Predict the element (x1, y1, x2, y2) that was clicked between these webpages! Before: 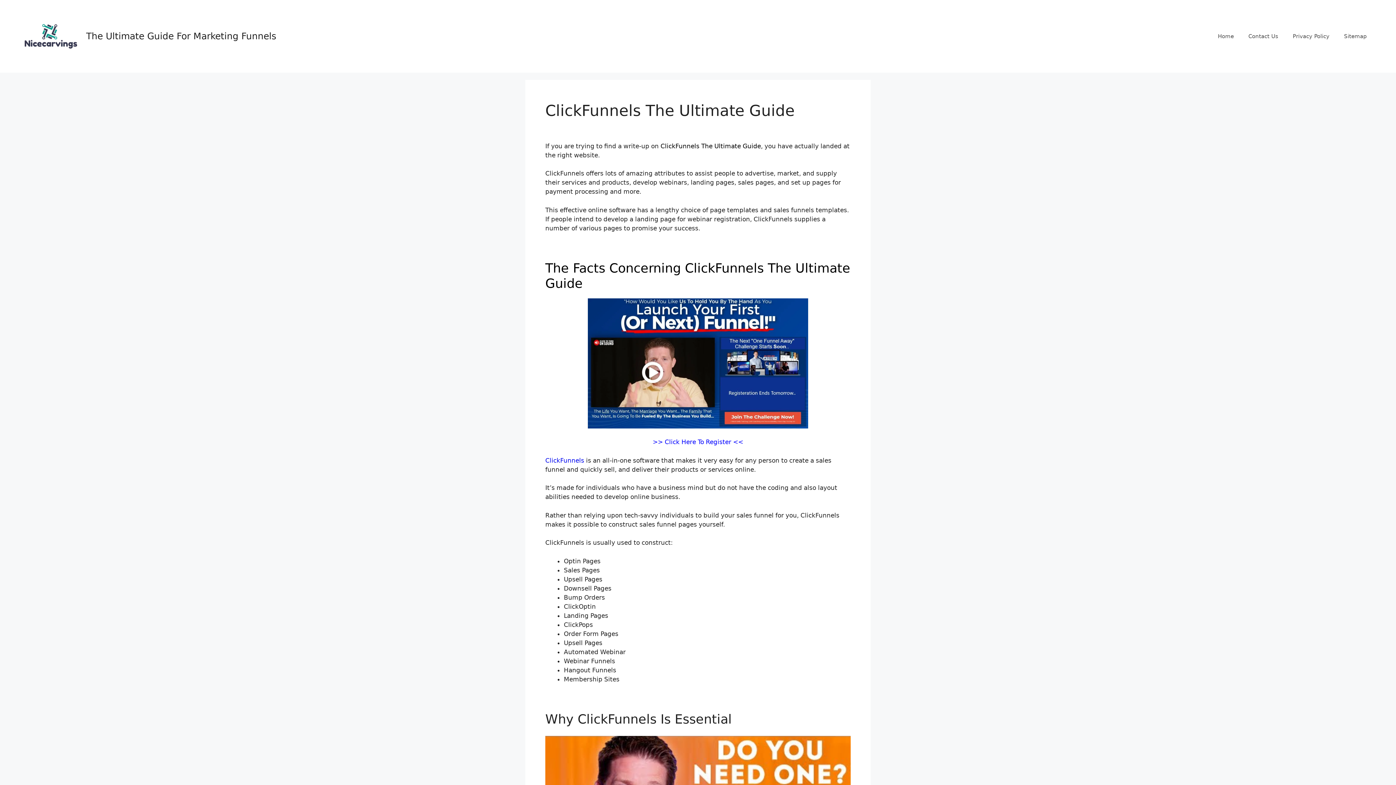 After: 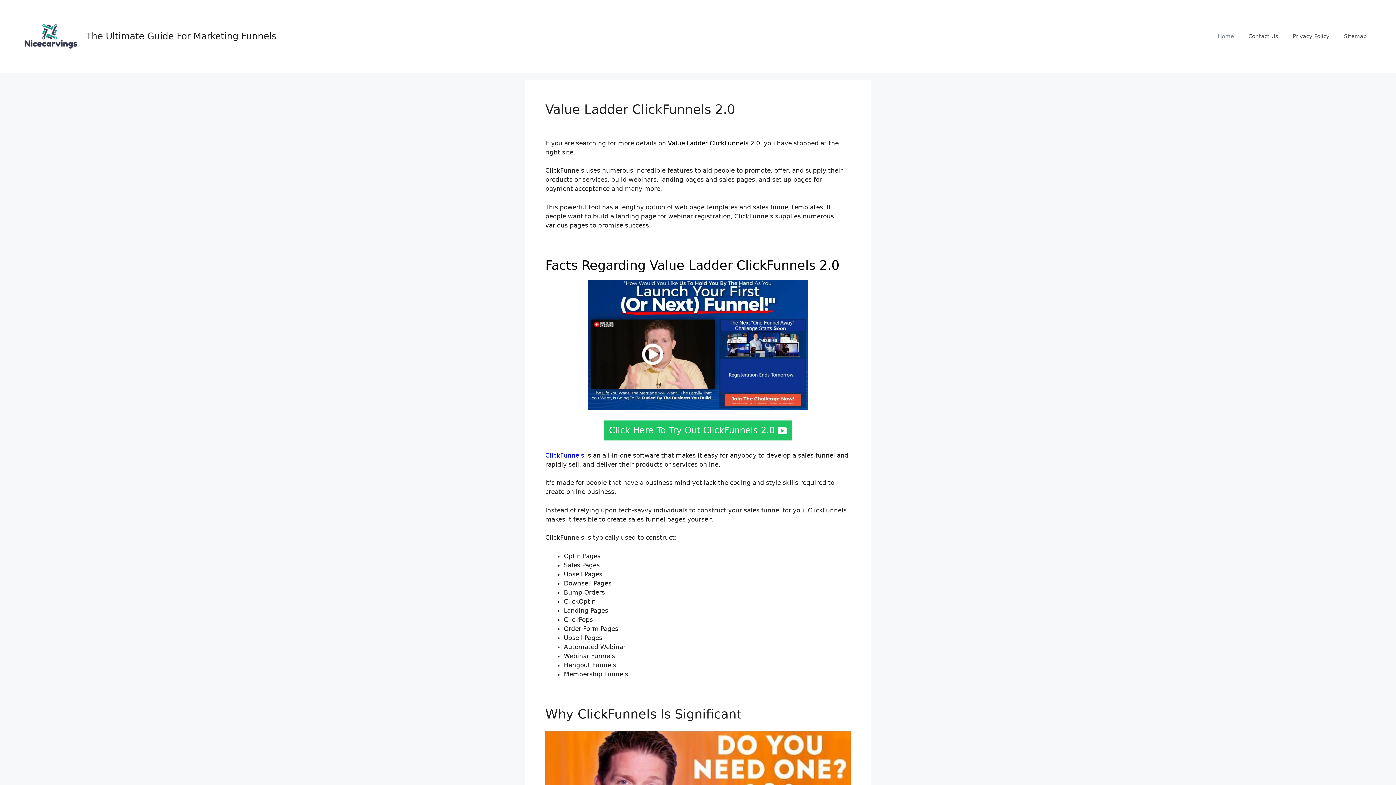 Action: bbox: (1210, 25, 1241, 47) label: Home